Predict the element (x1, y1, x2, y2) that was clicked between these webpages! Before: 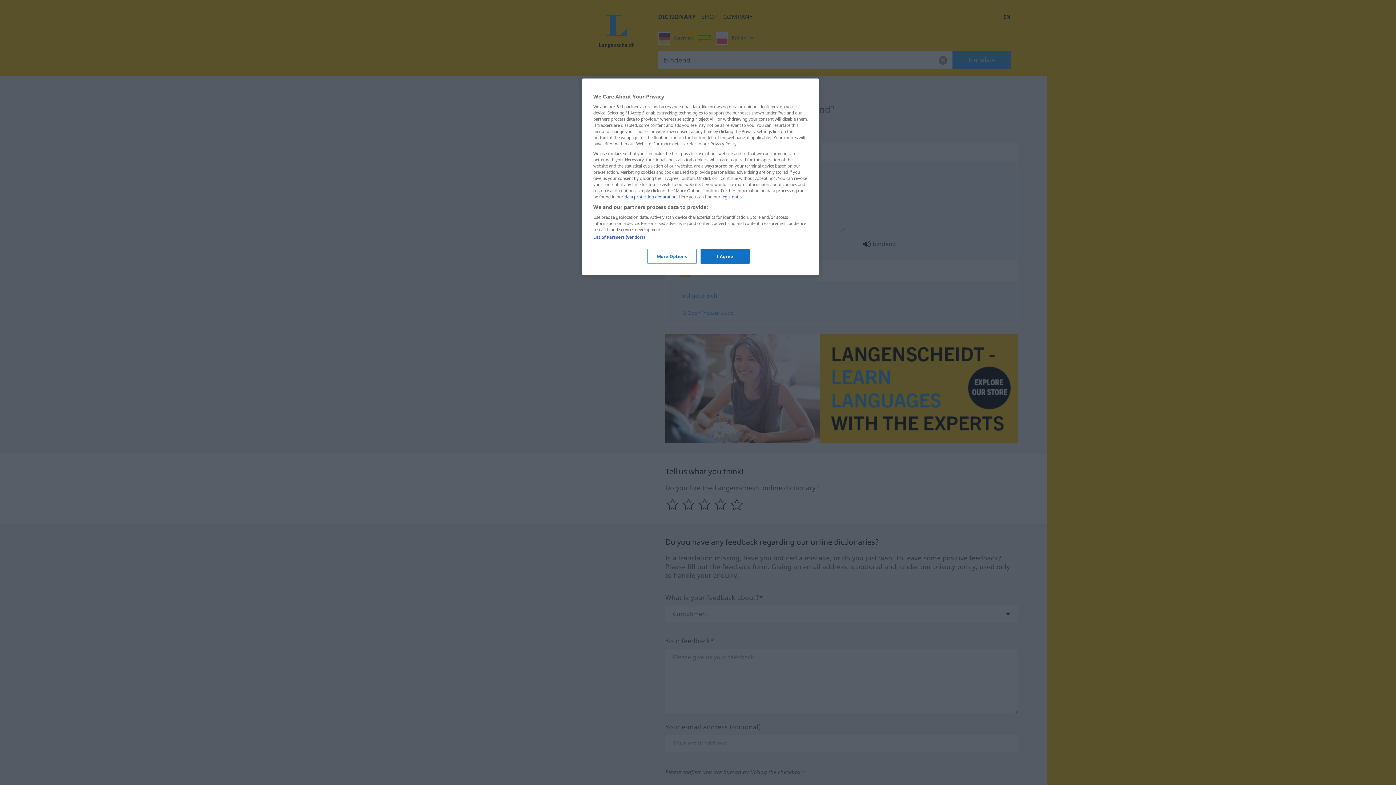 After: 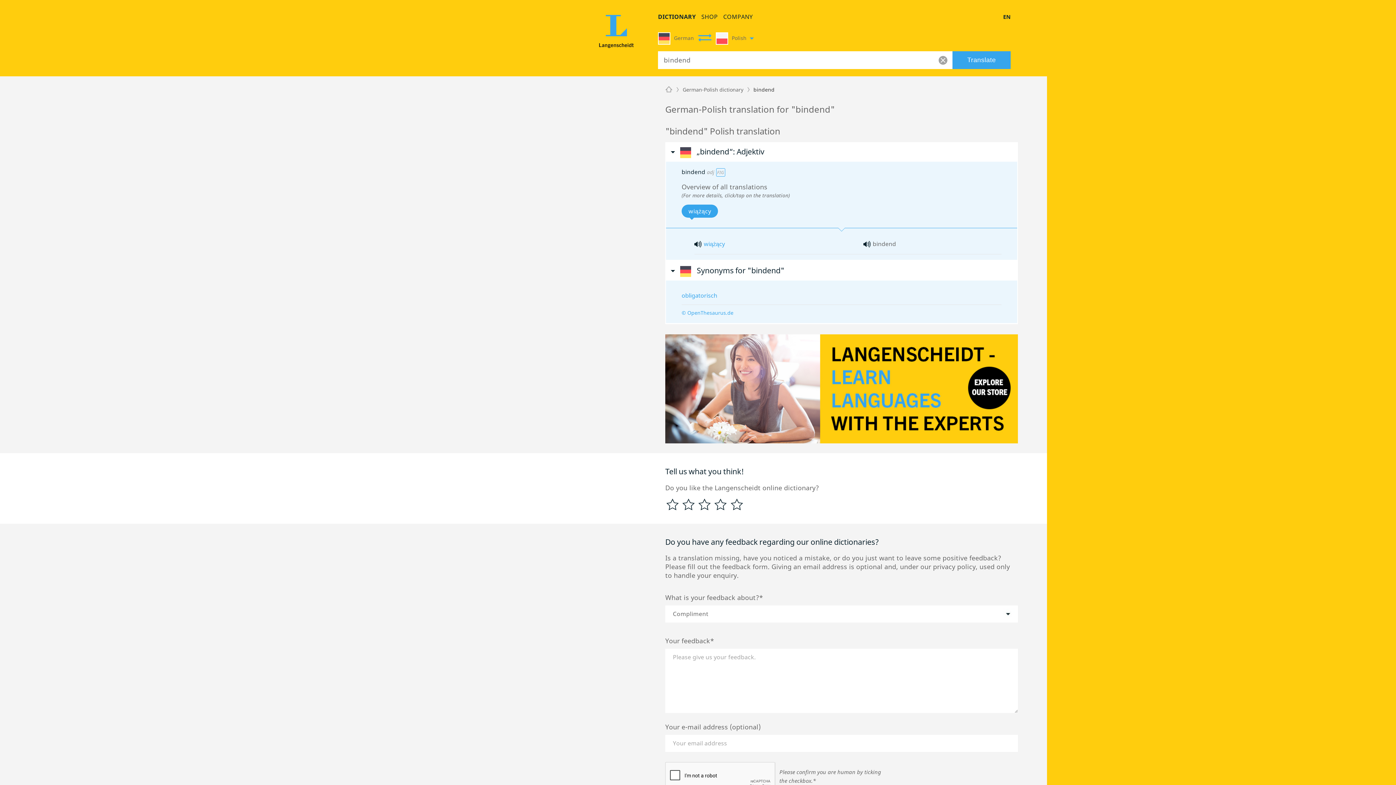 Action: bbox: (700, 249, 749, 264) label: I Agree